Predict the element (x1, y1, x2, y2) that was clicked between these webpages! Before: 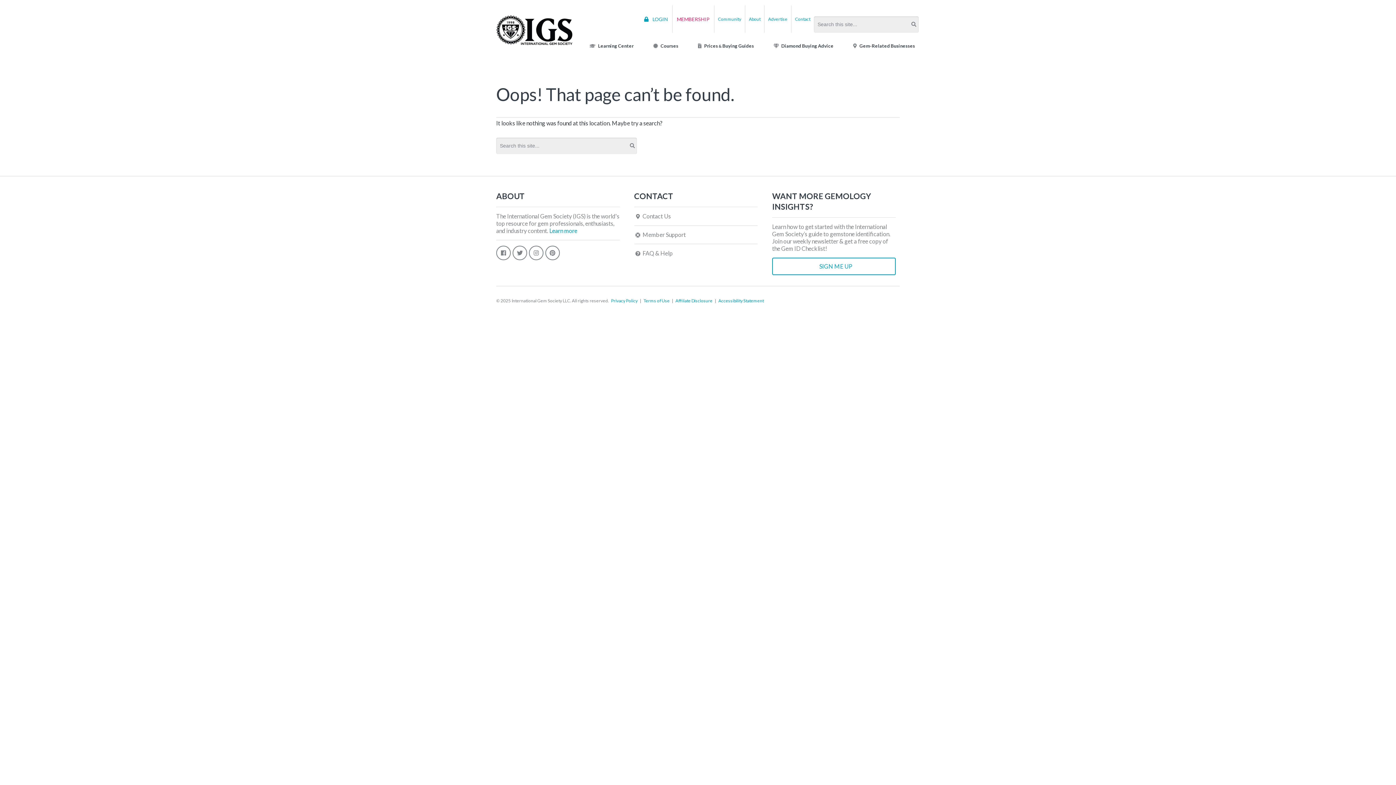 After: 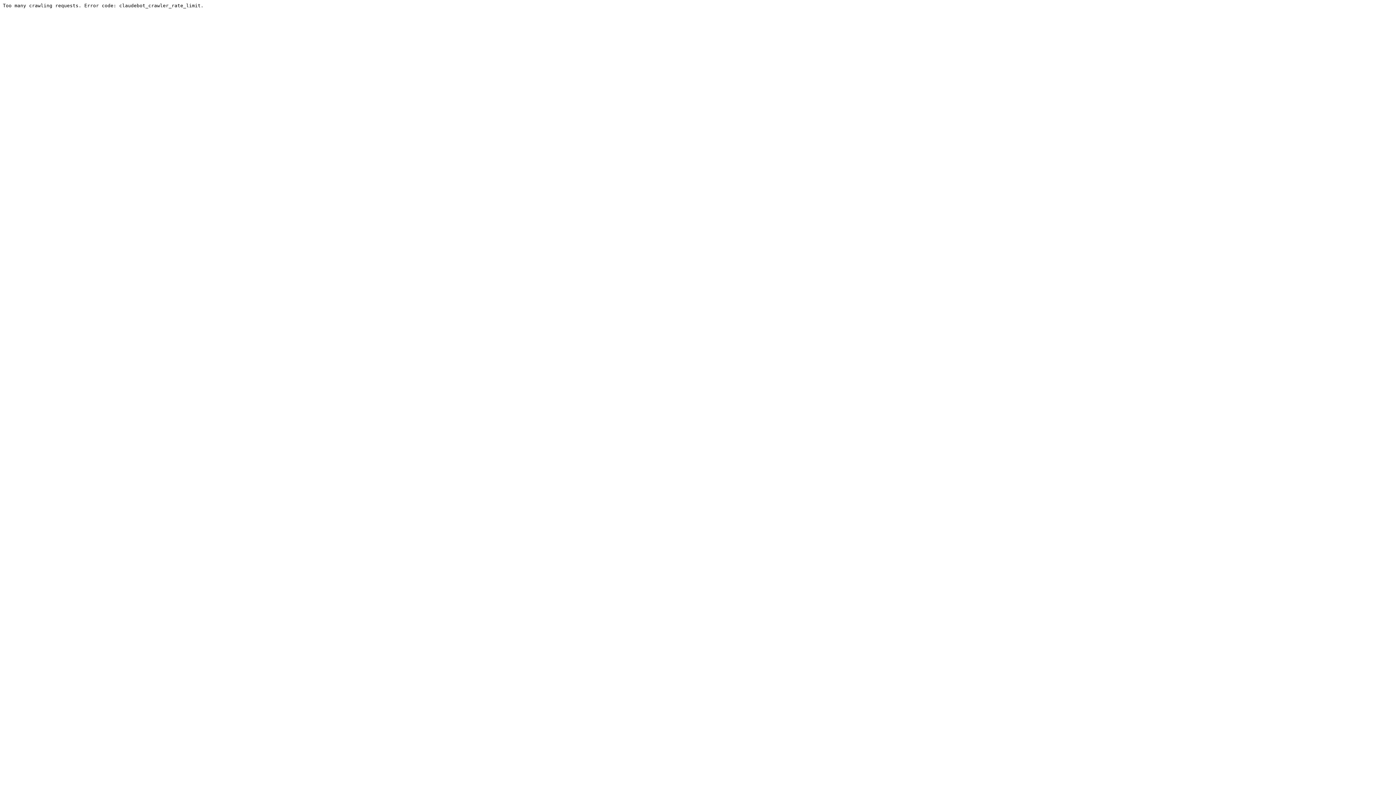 Action: bbox: (714, 15, 745, 22) label: Community